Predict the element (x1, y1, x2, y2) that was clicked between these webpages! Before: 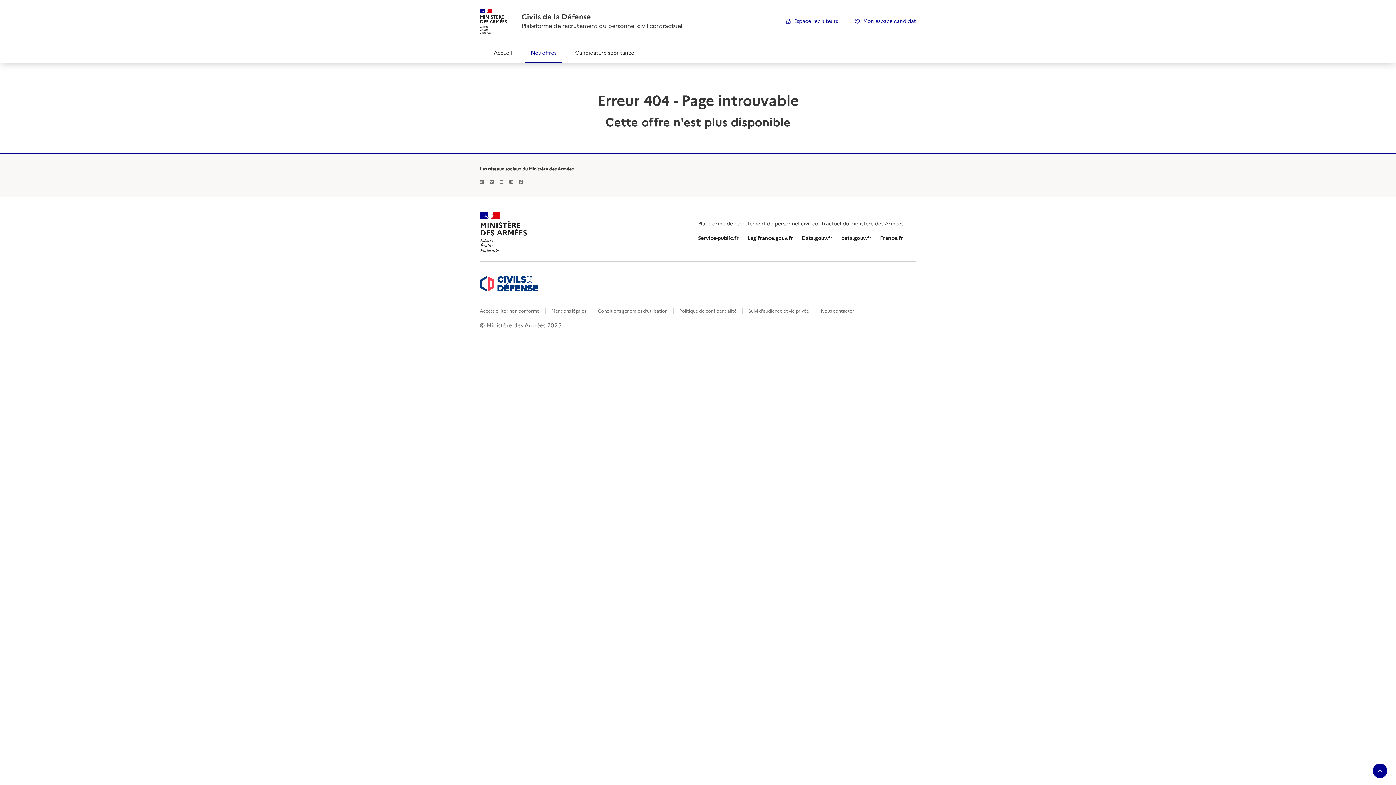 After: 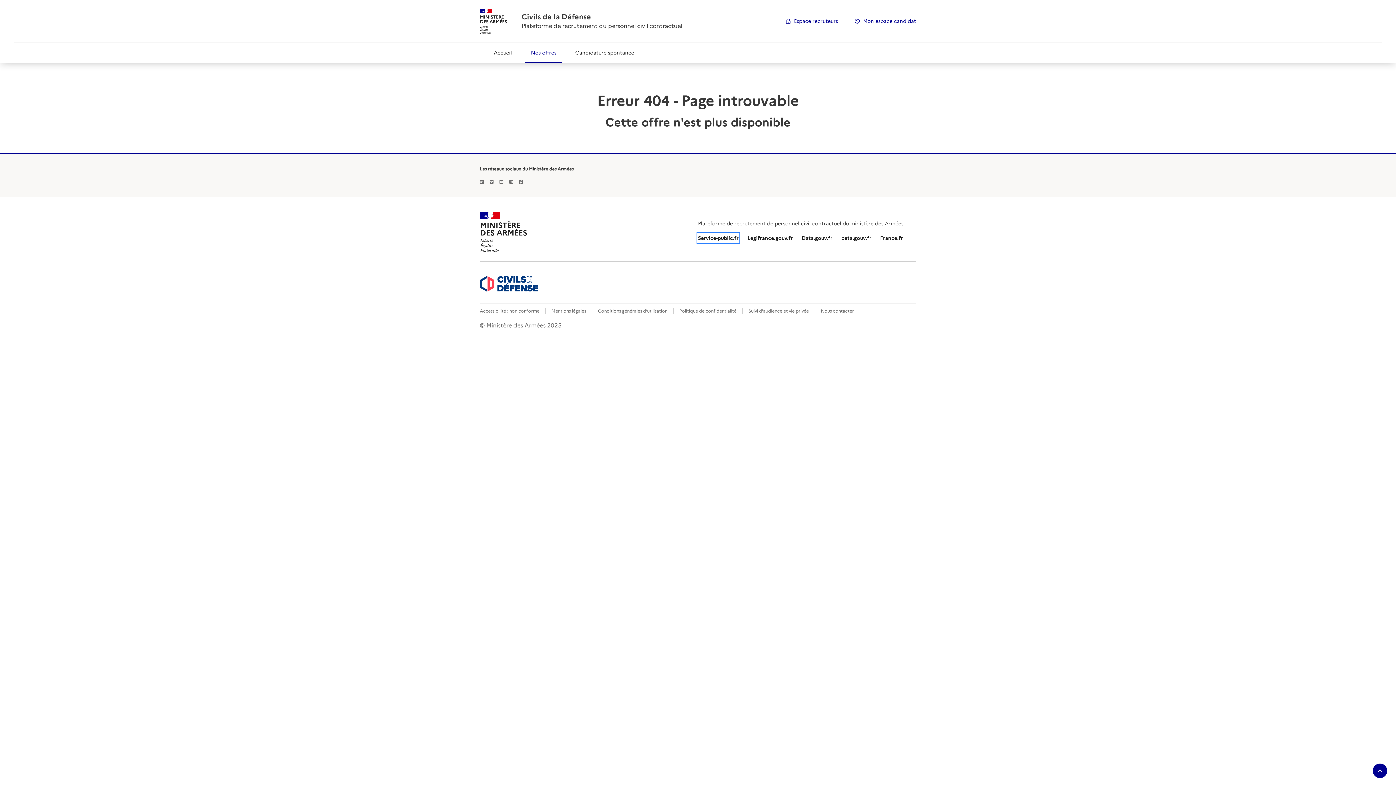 Action: label: Service-public.fr bbox: (698, 233, 738, 242)